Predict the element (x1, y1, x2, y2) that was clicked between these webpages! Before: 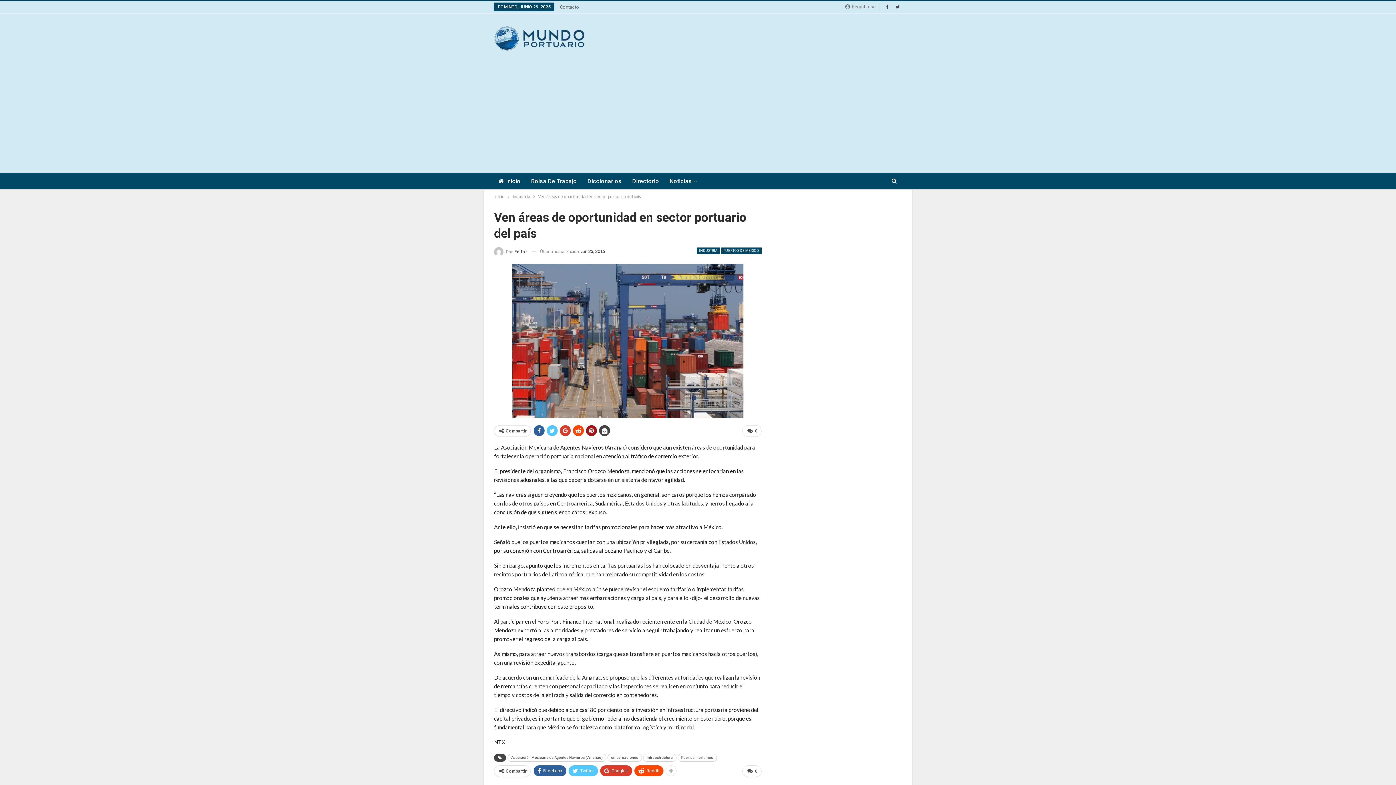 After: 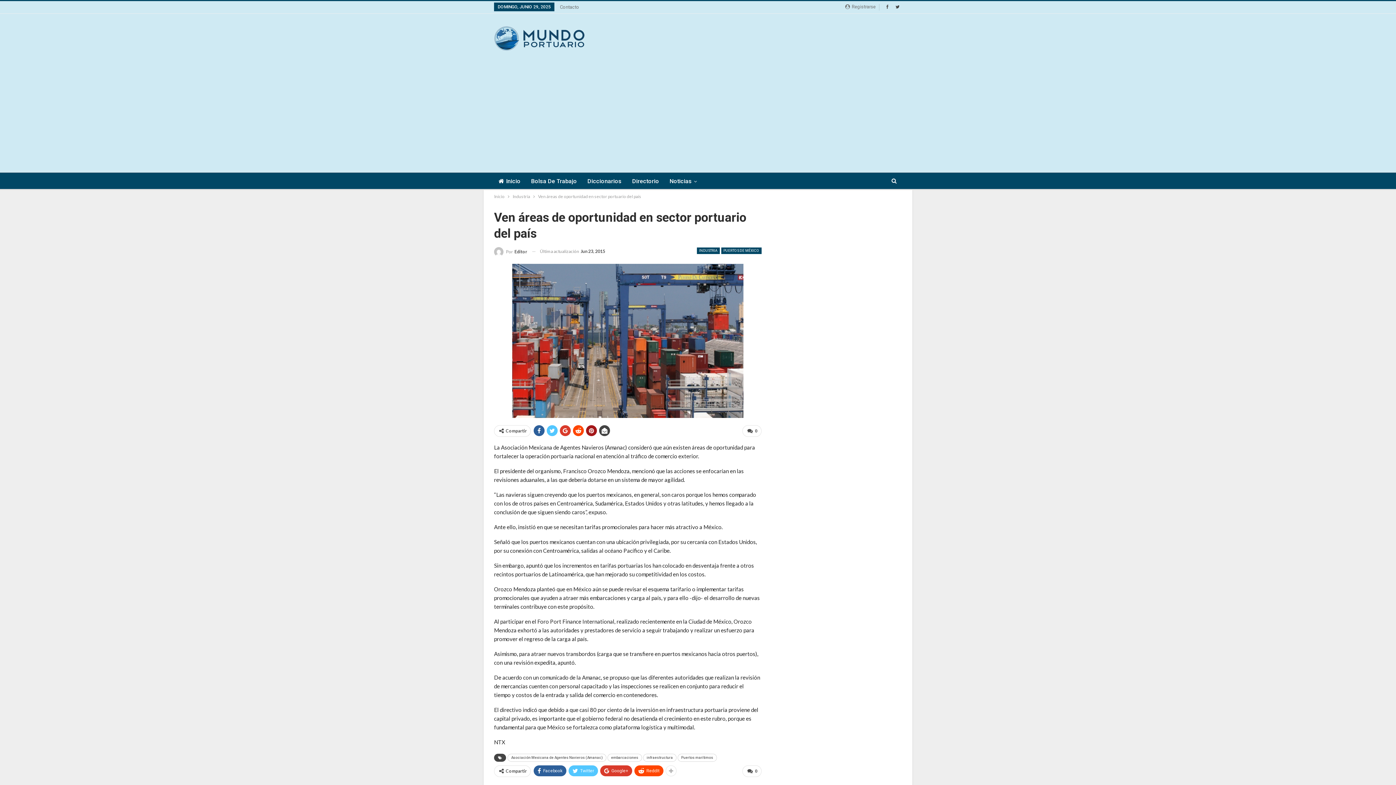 Action: bbox: (883, 3, 892, 9)